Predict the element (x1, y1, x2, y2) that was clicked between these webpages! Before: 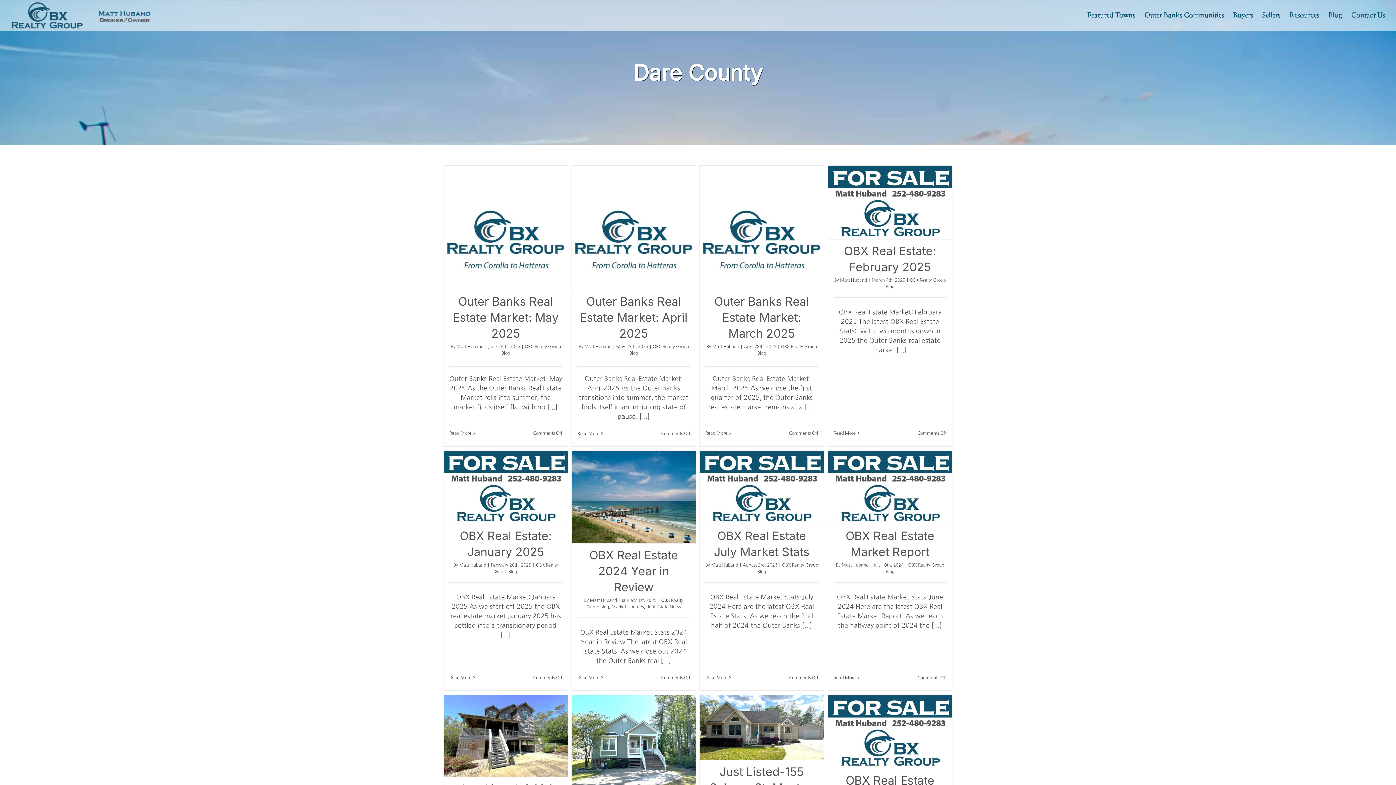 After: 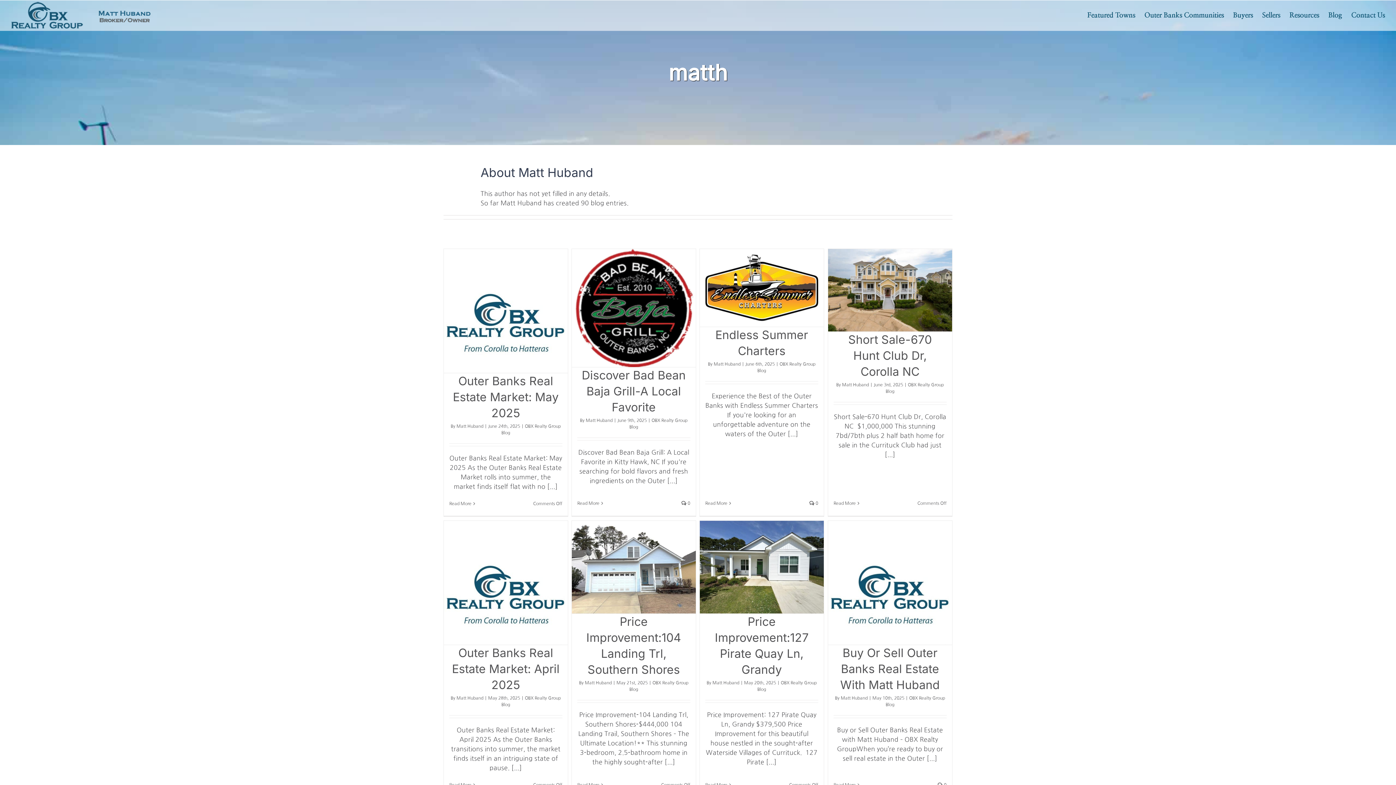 Action: label: Matt Huband bbox: (459, 563, 486, 567)